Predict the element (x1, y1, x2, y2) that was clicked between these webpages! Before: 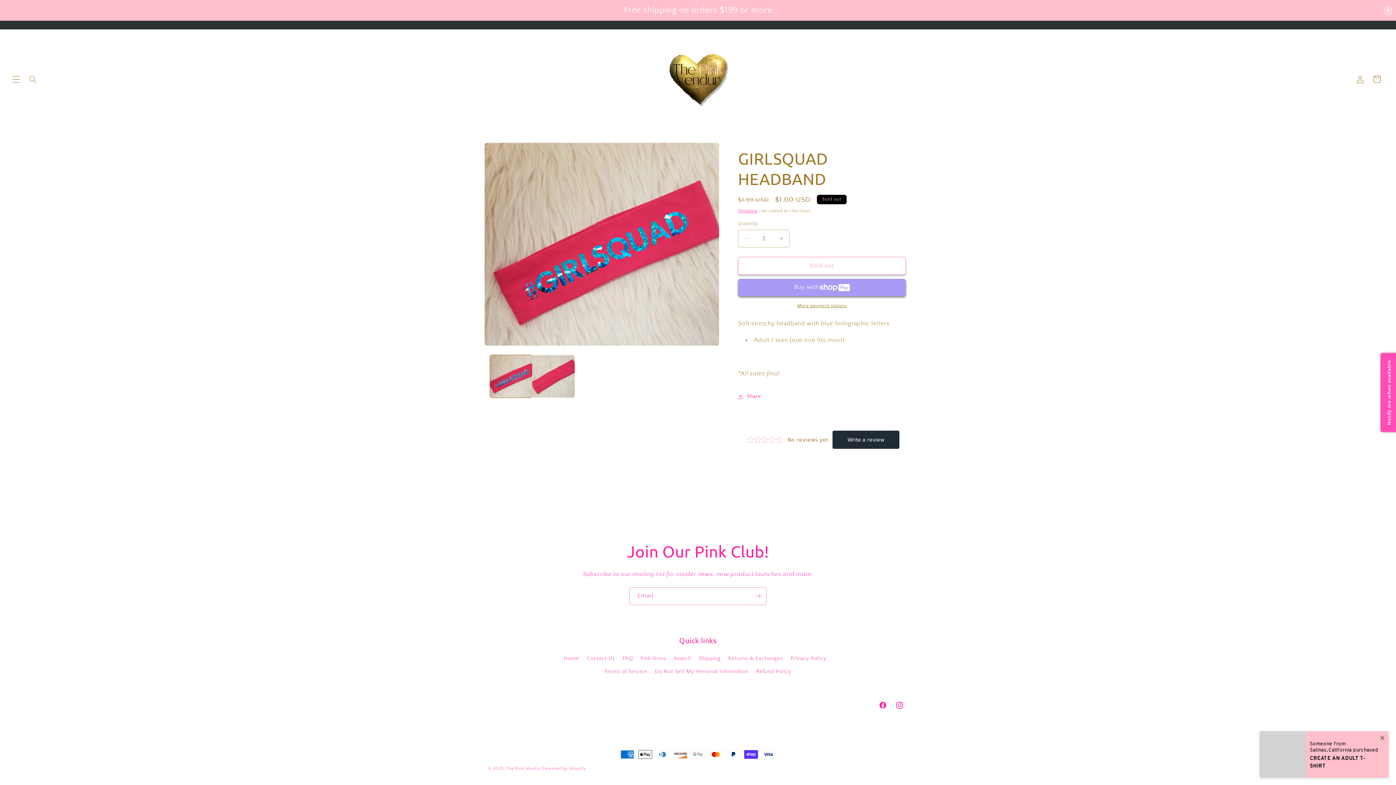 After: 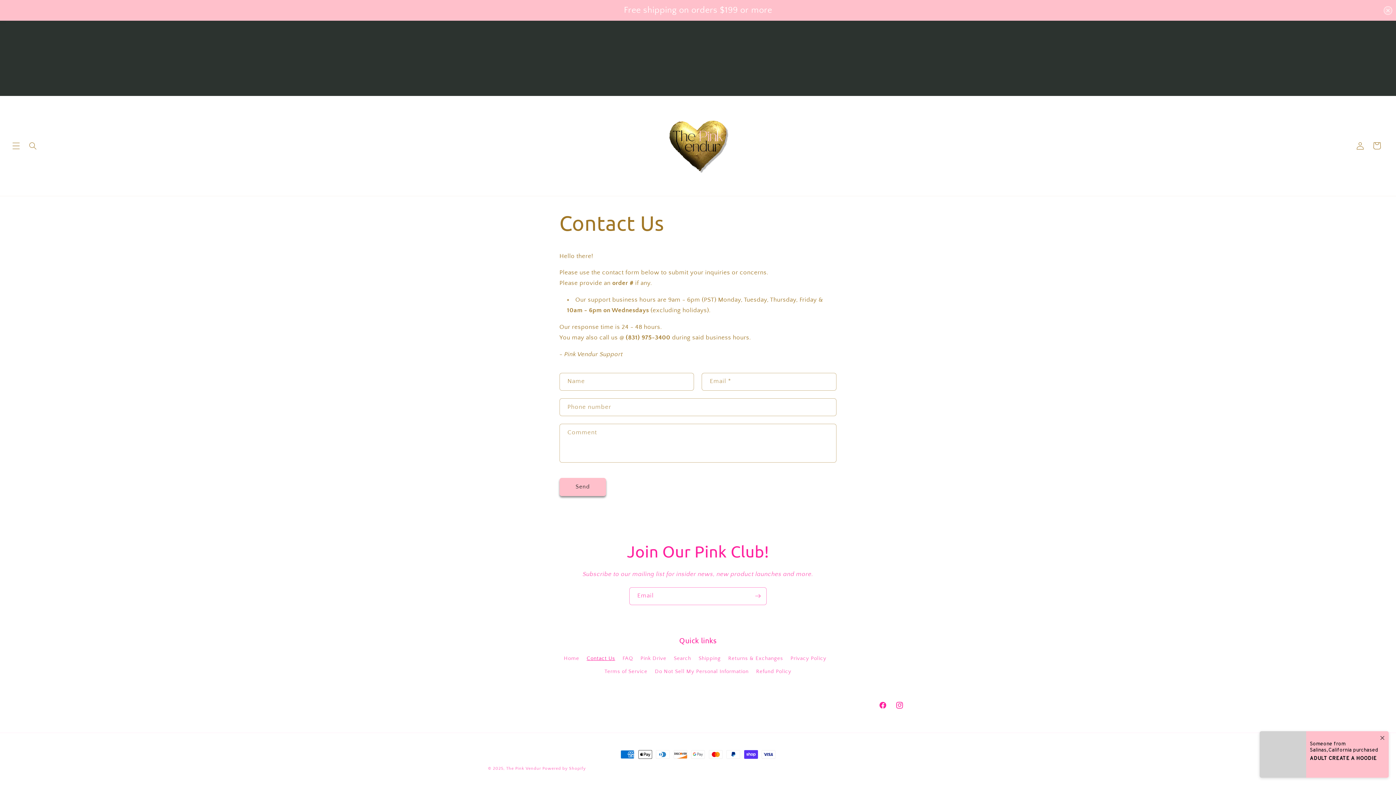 Action: bbox: (586, 652, 615, 665) label: Contact Us